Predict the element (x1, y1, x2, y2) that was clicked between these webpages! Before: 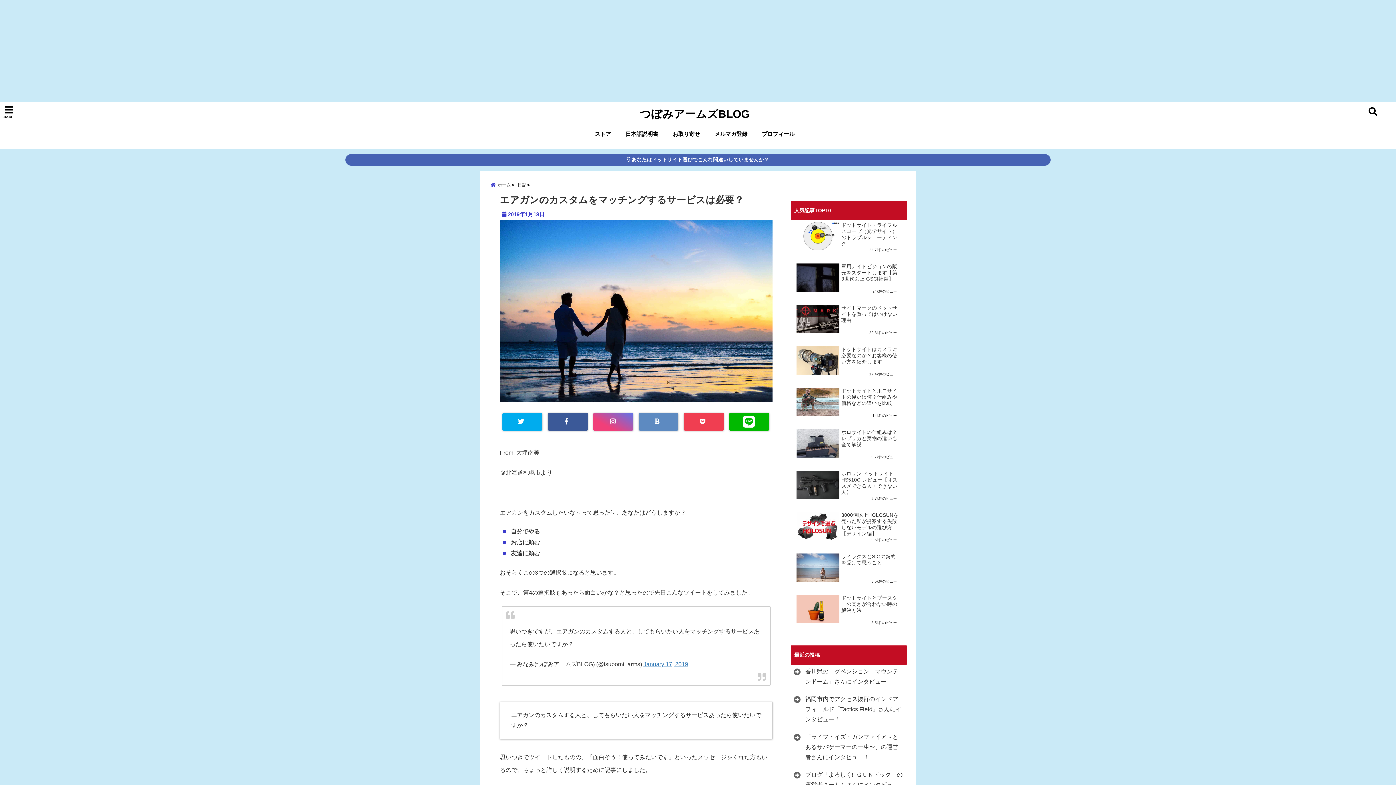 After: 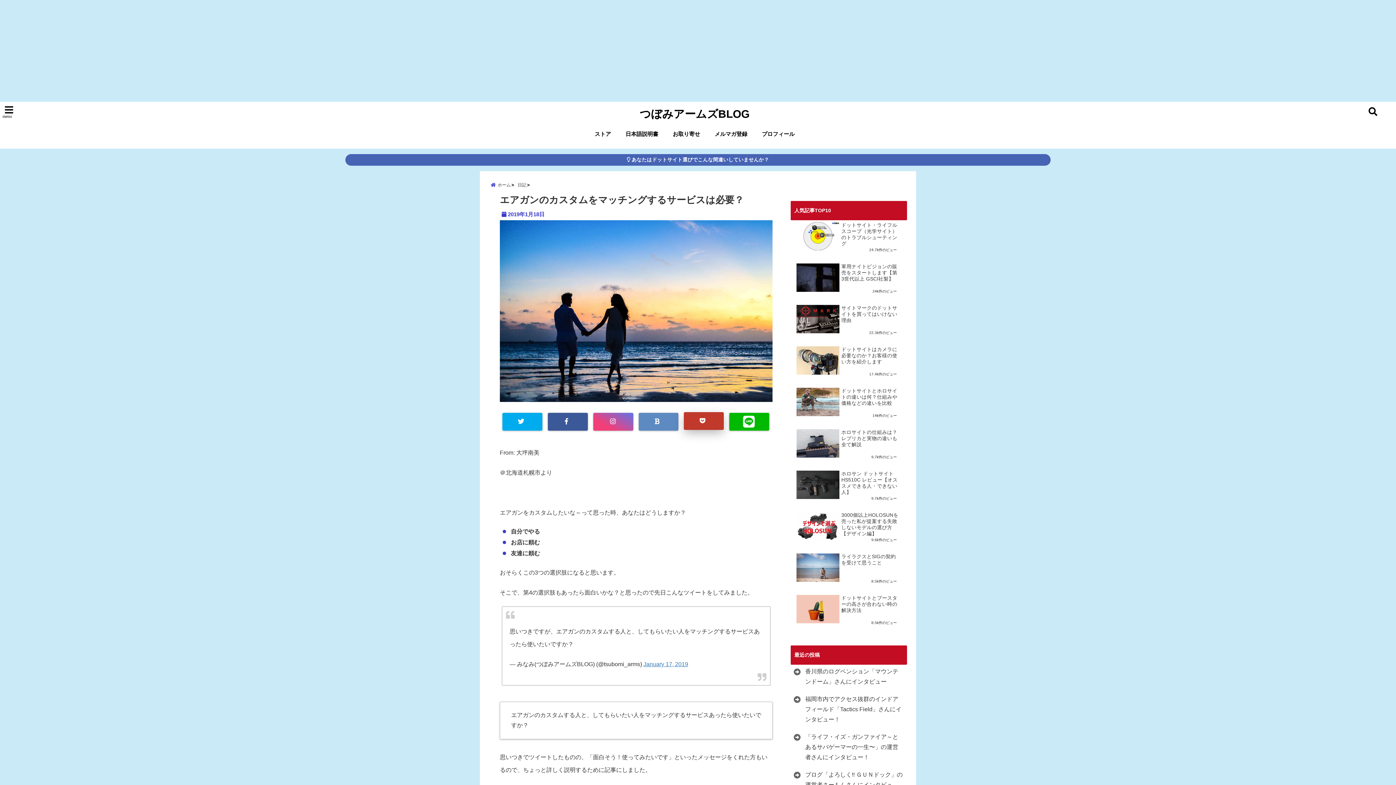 Action: bbox: (684, 413, 724, 430)